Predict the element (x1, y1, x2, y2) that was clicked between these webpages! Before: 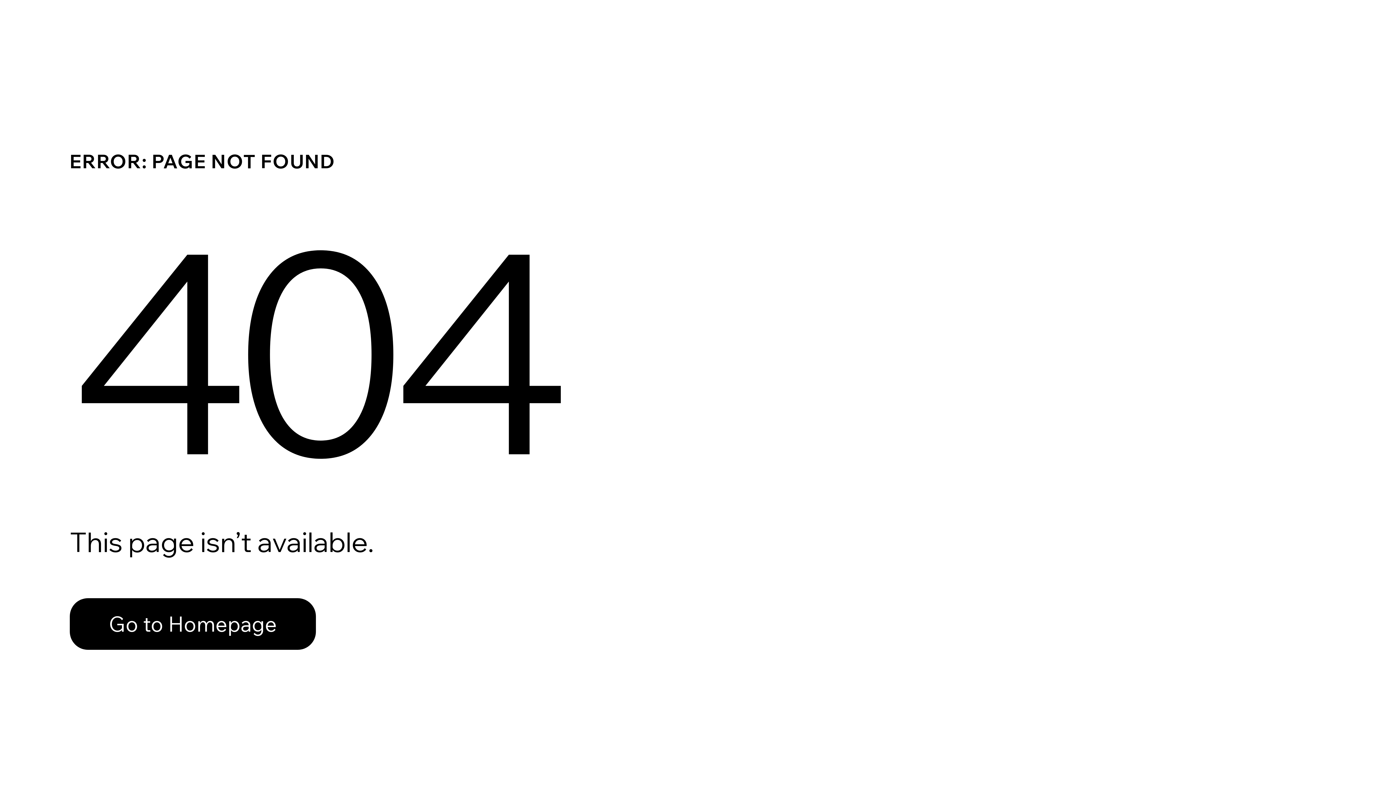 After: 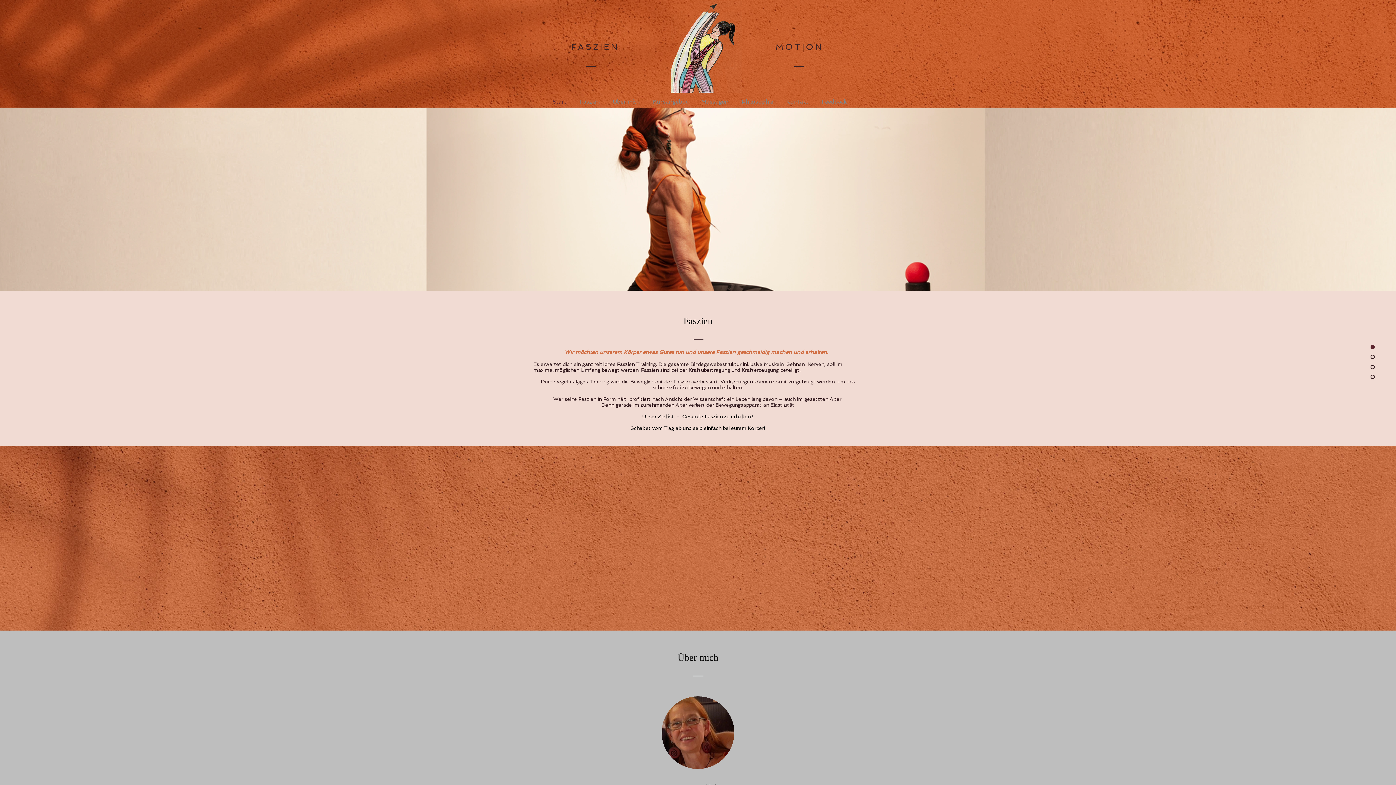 Action: label: Go to Homepage bbox: (69, 582, 768, 659)